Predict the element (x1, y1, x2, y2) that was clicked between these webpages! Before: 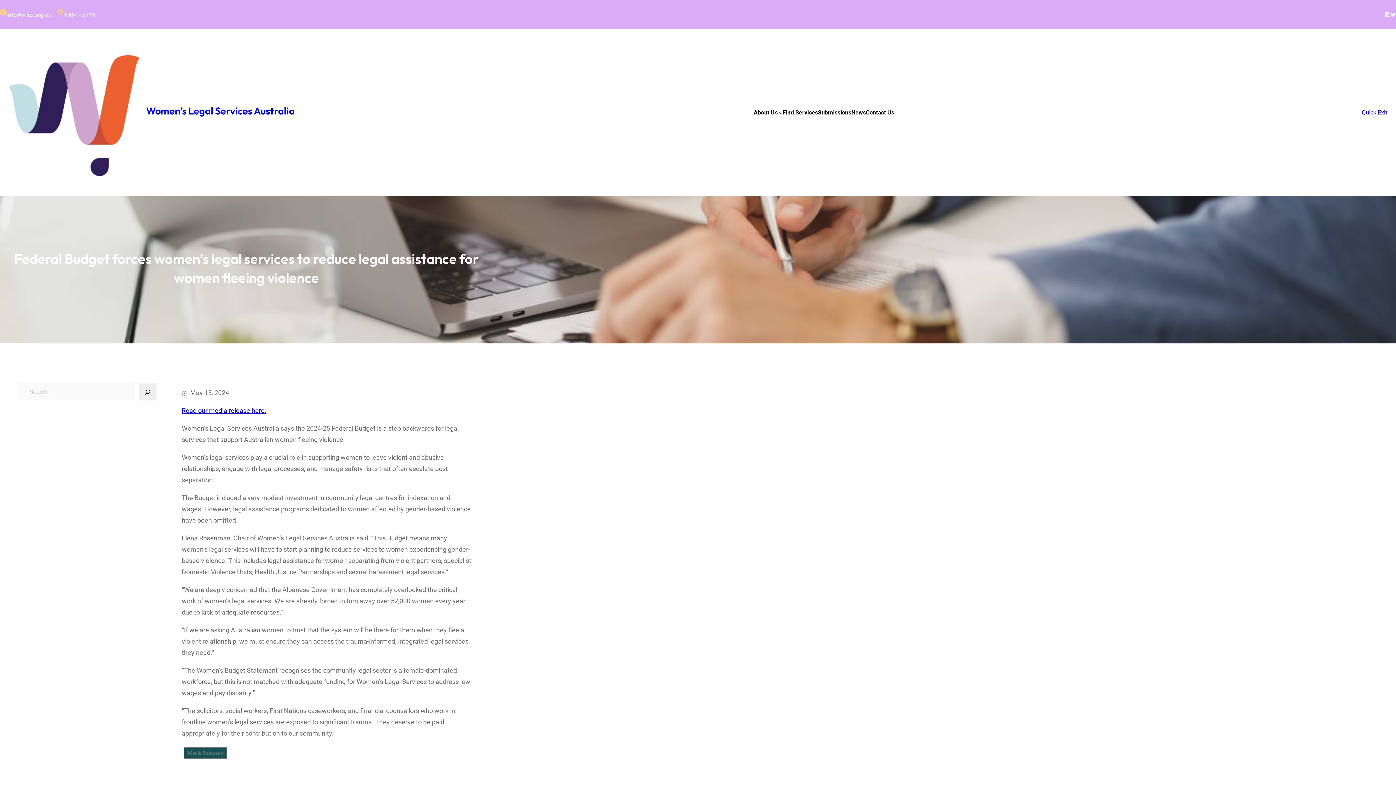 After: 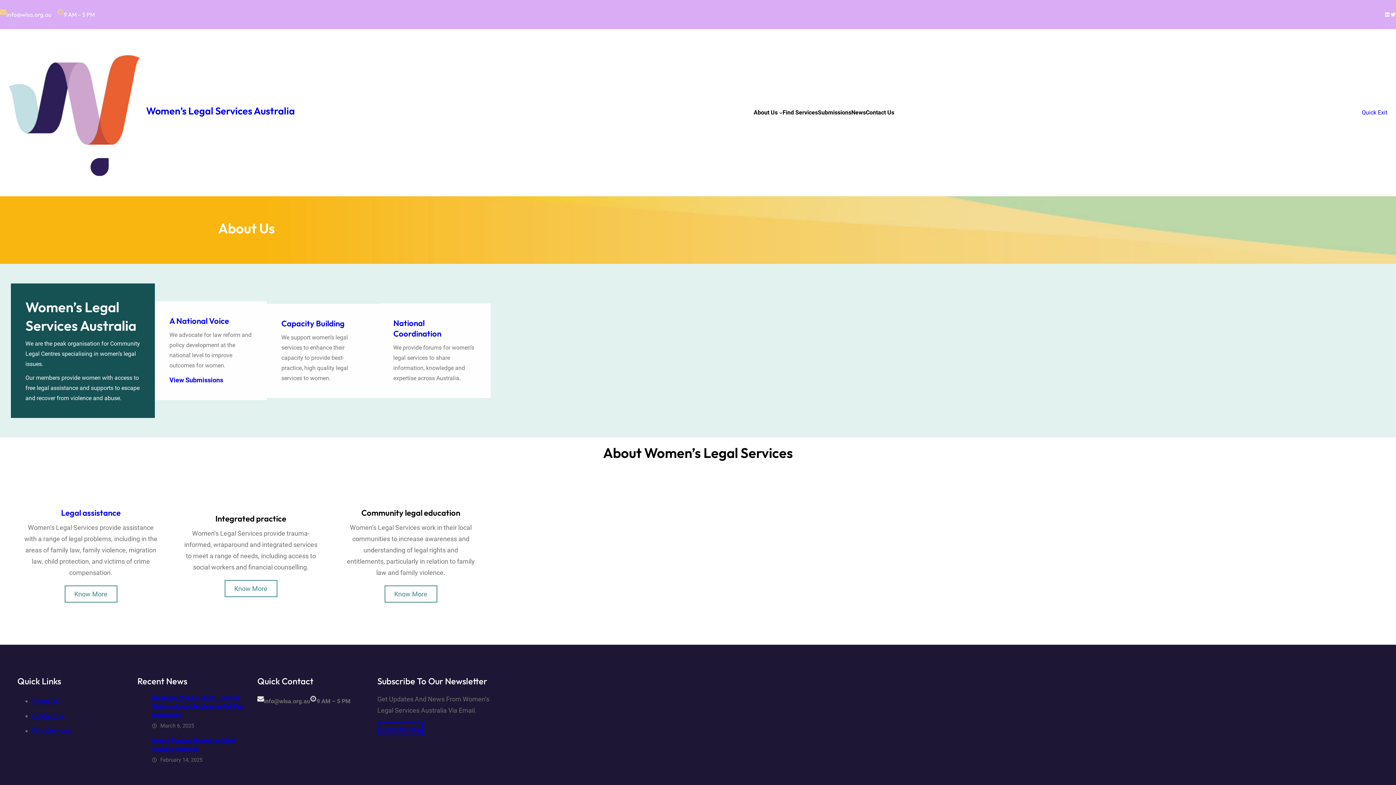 Action: bbox: (753, 107, 777, 117) label: About Us